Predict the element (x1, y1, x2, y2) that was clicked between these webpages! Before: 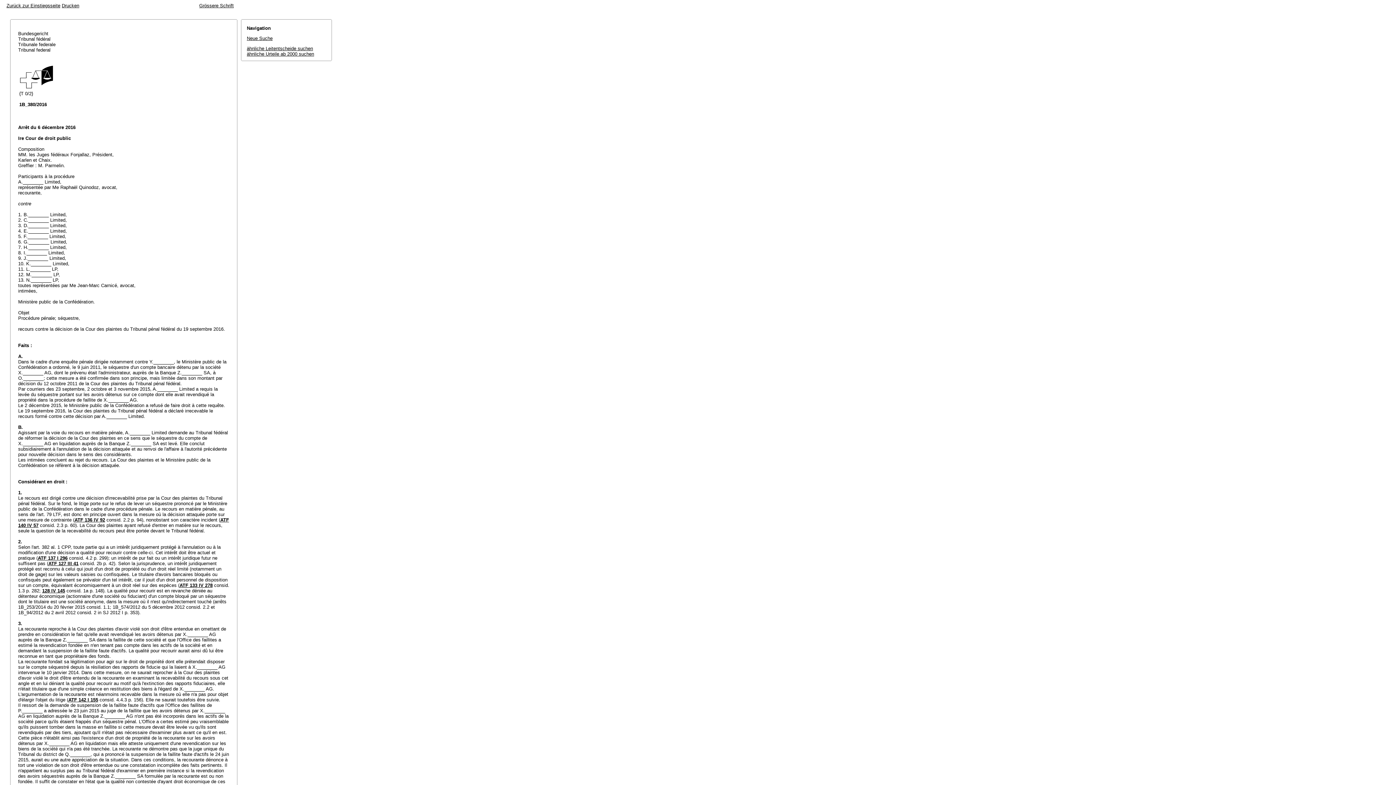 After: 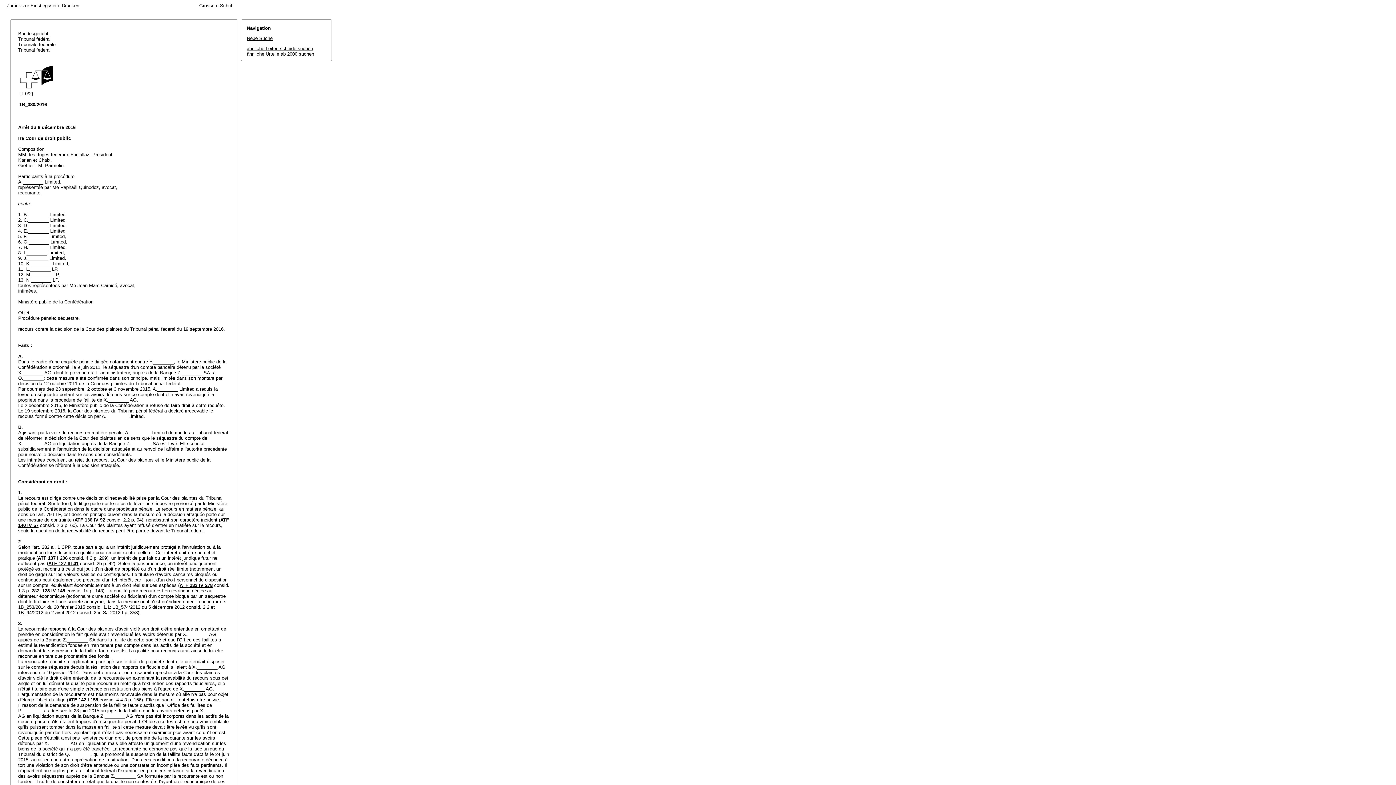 Action: label: ähnliche Urteile ab 2000 suchen bbox: (246, 51, 314, 56)